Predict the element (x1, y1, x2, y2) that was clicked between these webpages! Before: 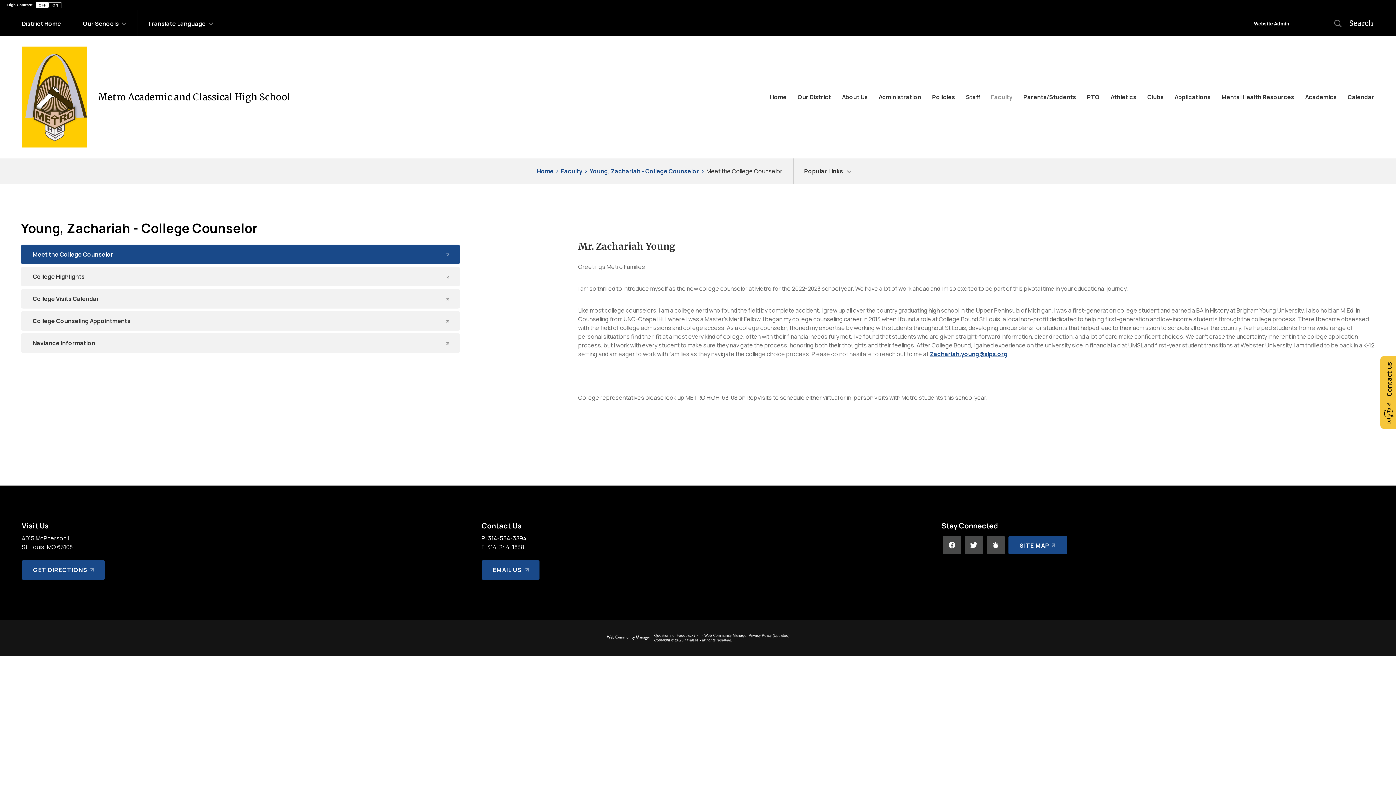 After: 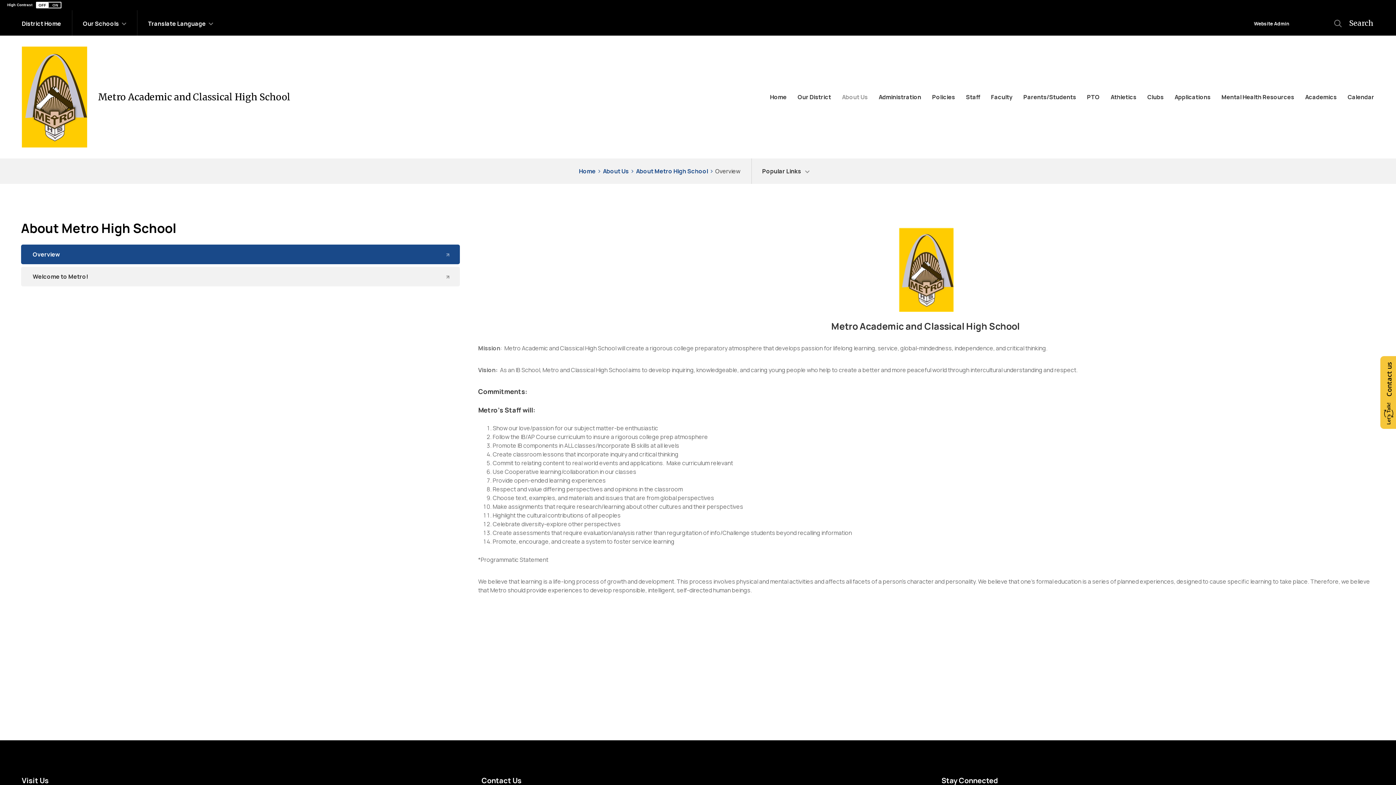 Action: label: About Us bbox: (836, 85, 873, 108)